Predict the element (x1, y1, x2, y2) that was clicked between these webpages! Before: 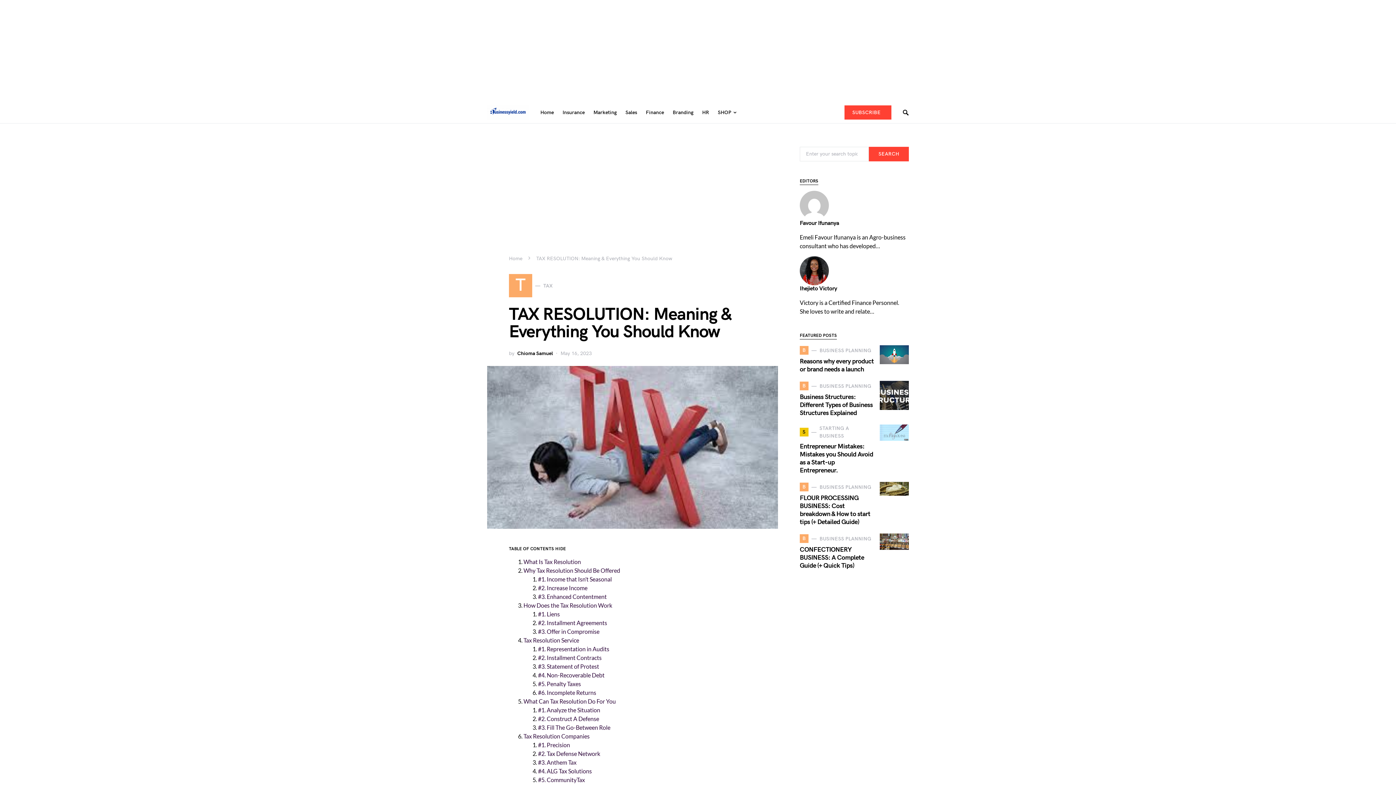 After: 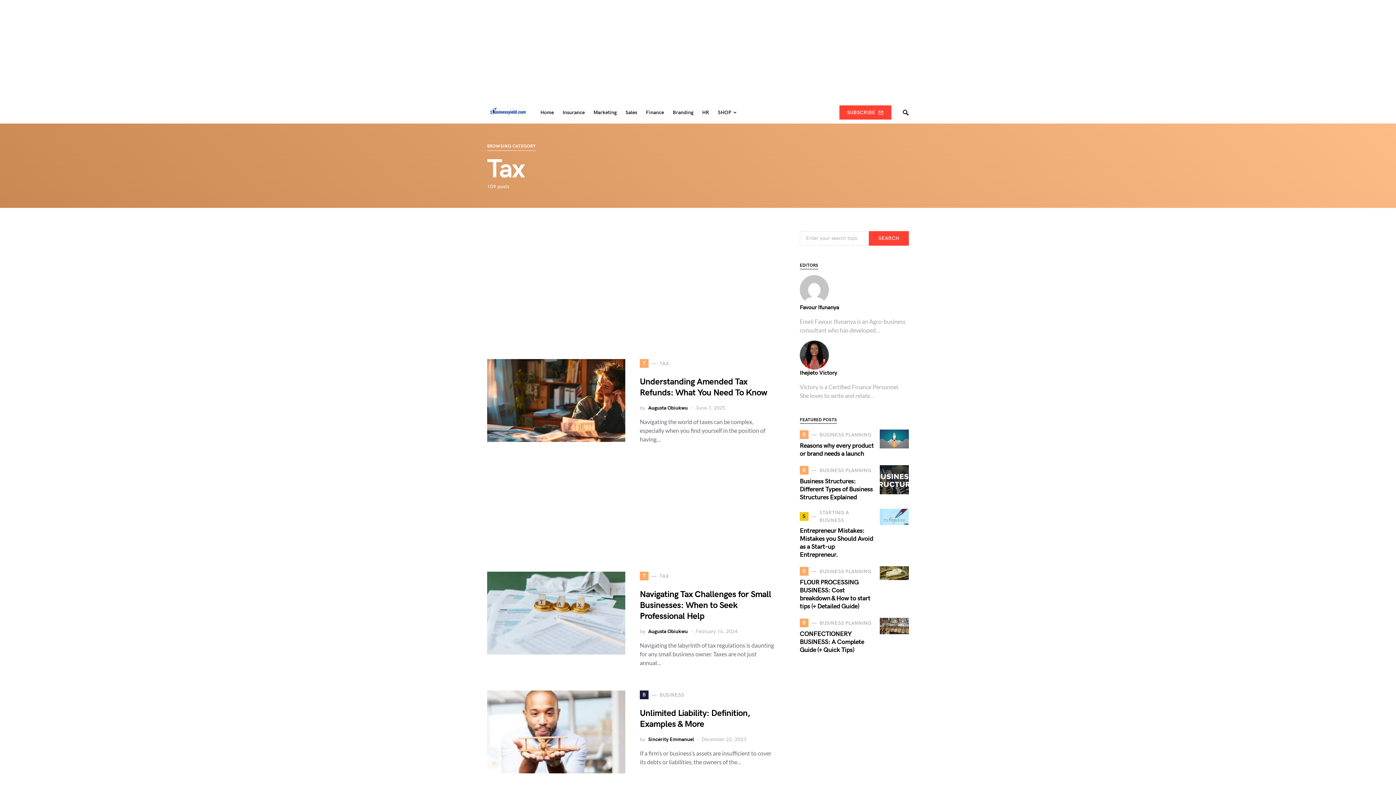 Action: bbox: (509, 274, 552, 297) label: T
TAX